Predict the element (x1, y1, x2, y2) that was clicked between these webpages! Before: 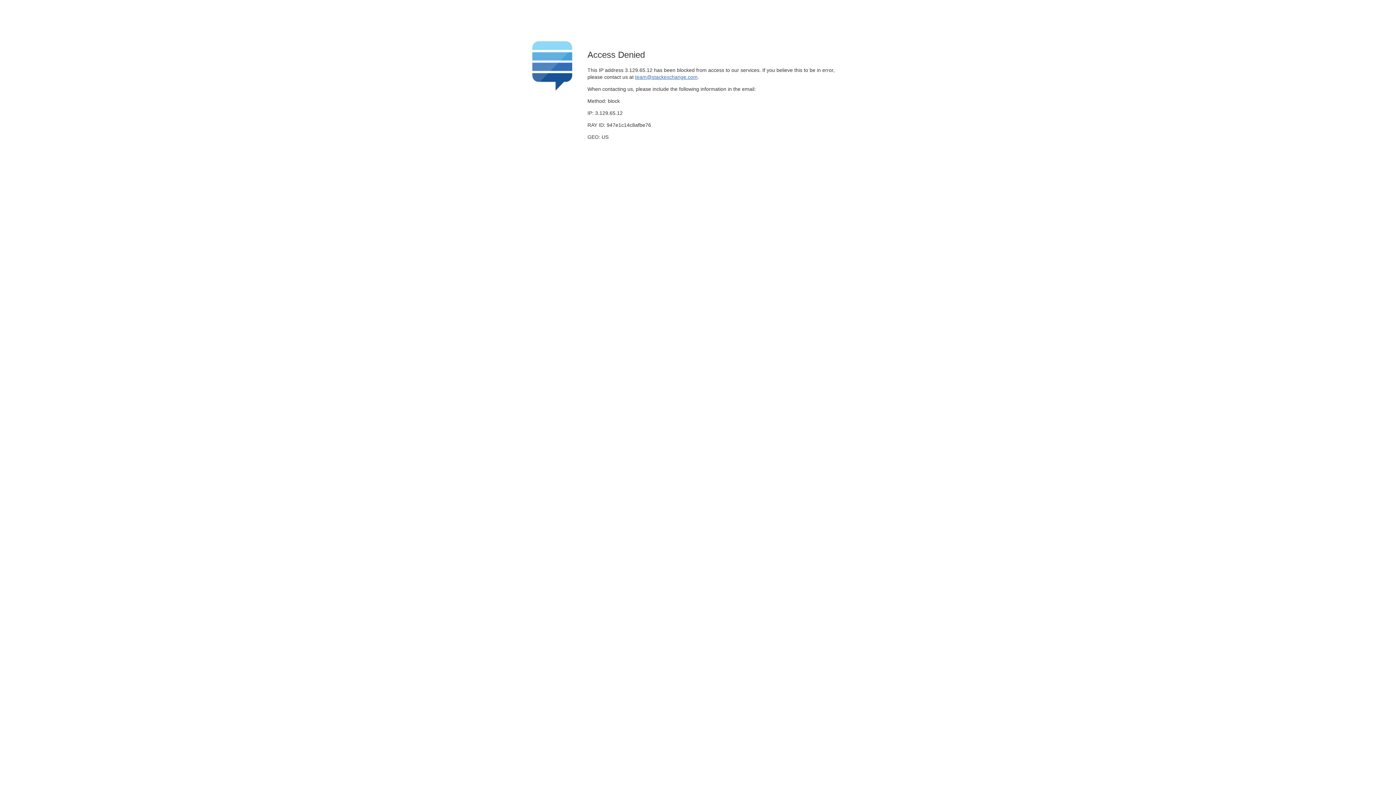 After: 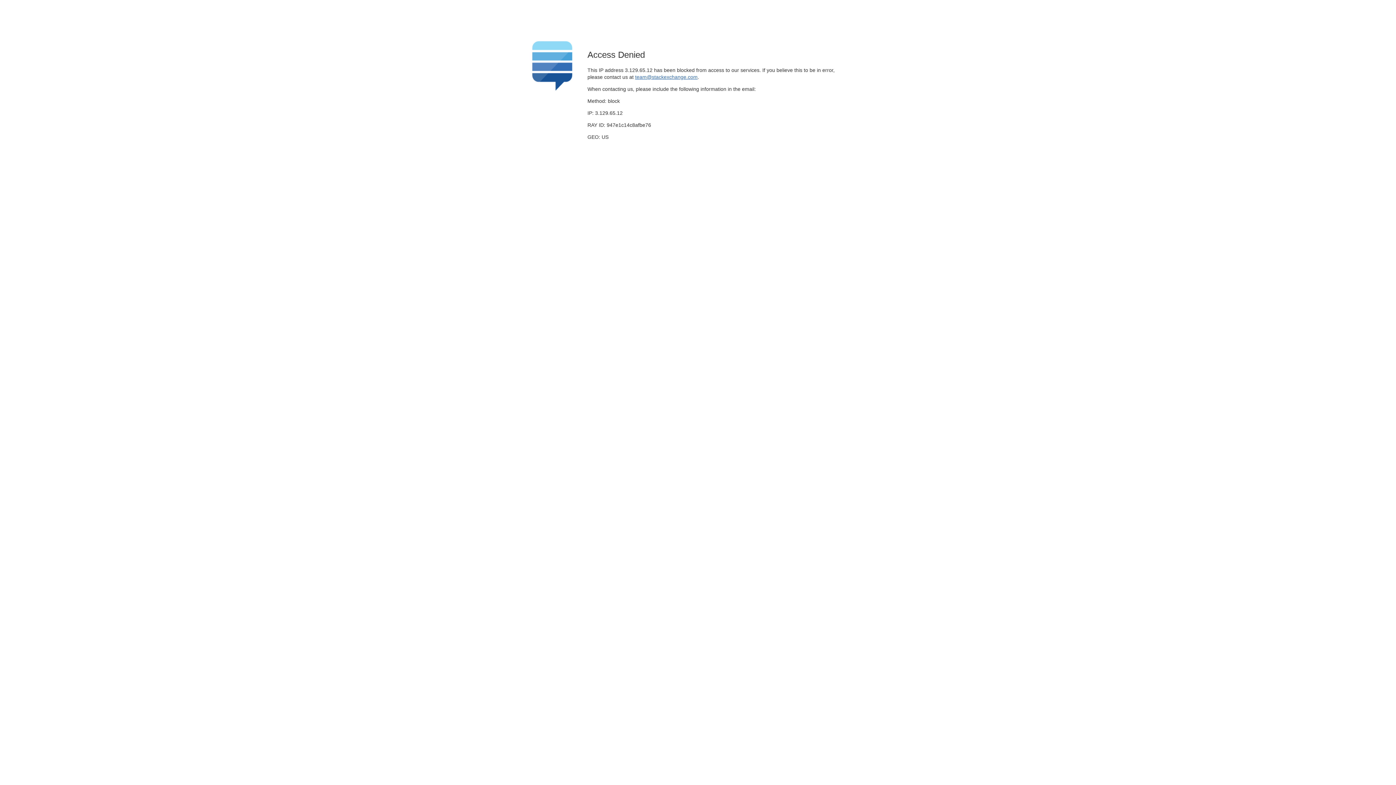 Action: label: team@stackexchange.com bbox: (635, 74, 697, 79)